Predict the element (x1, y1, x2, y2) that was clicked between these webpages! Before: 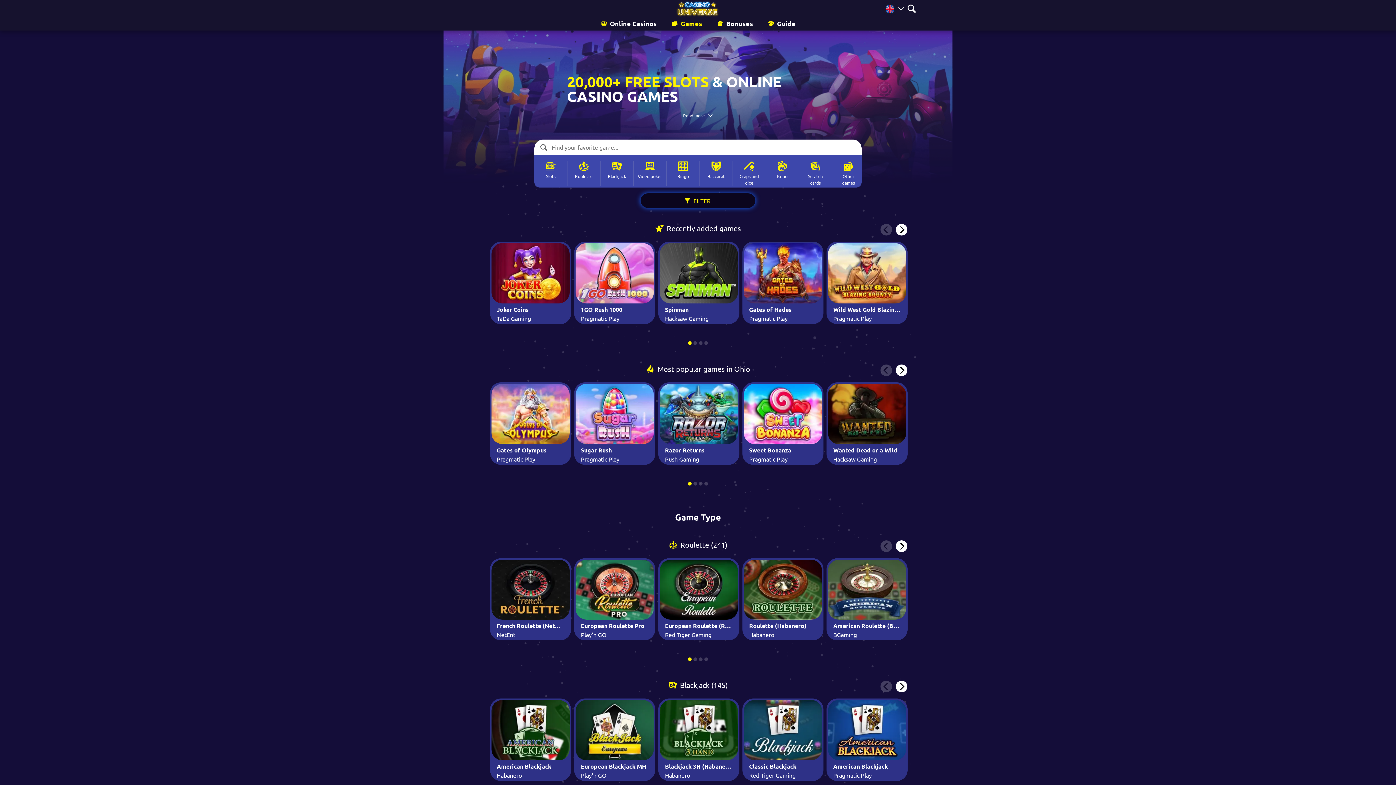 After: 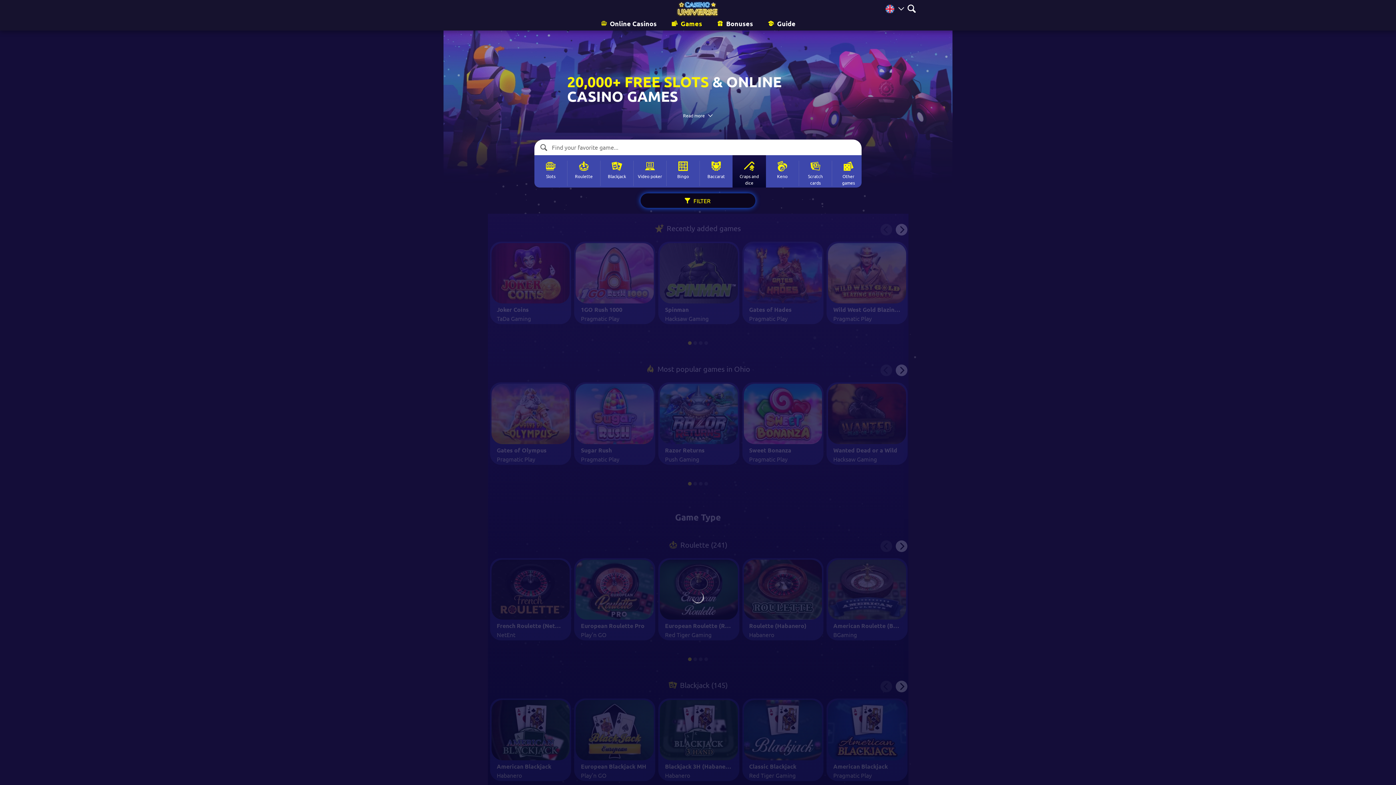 Action: label: Craps and dice bbox: (733, 149, 765, 187)